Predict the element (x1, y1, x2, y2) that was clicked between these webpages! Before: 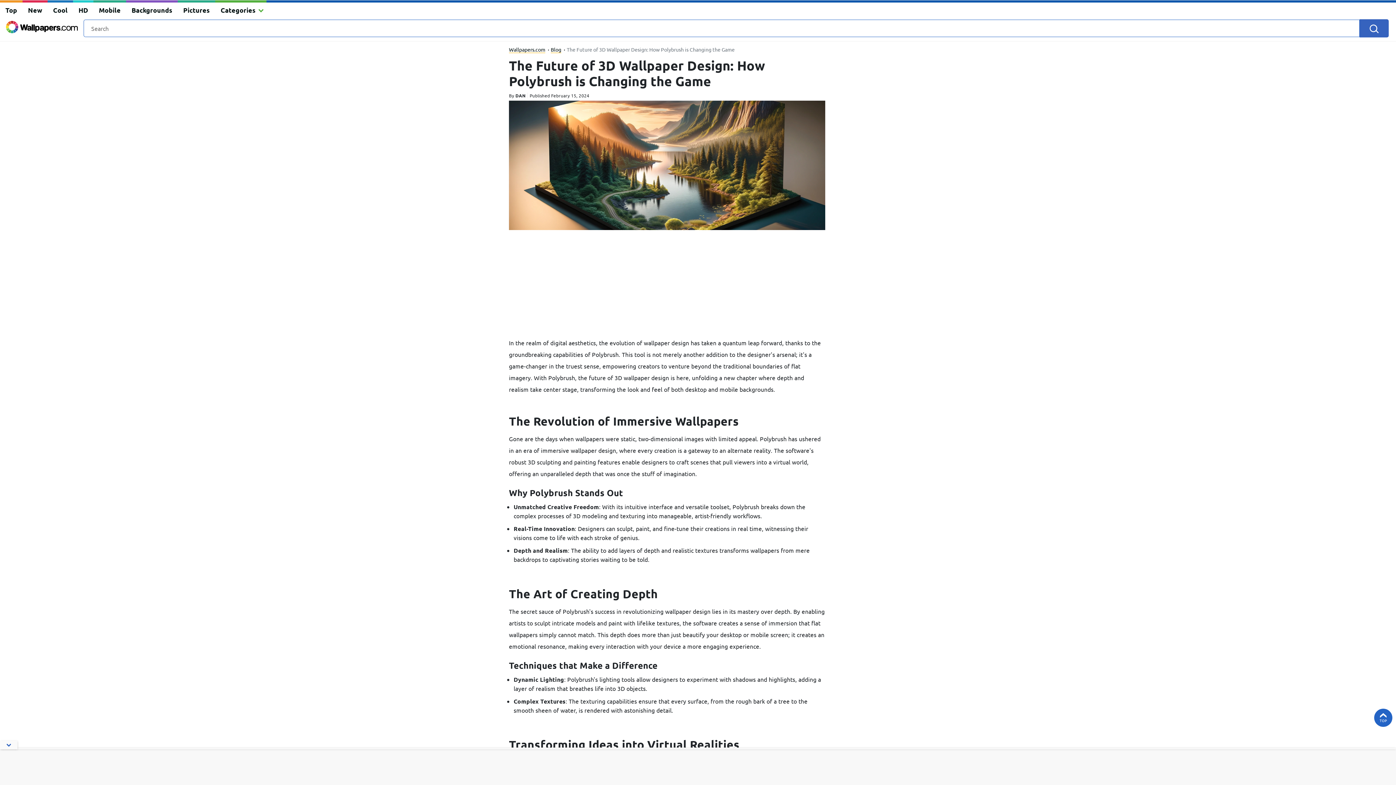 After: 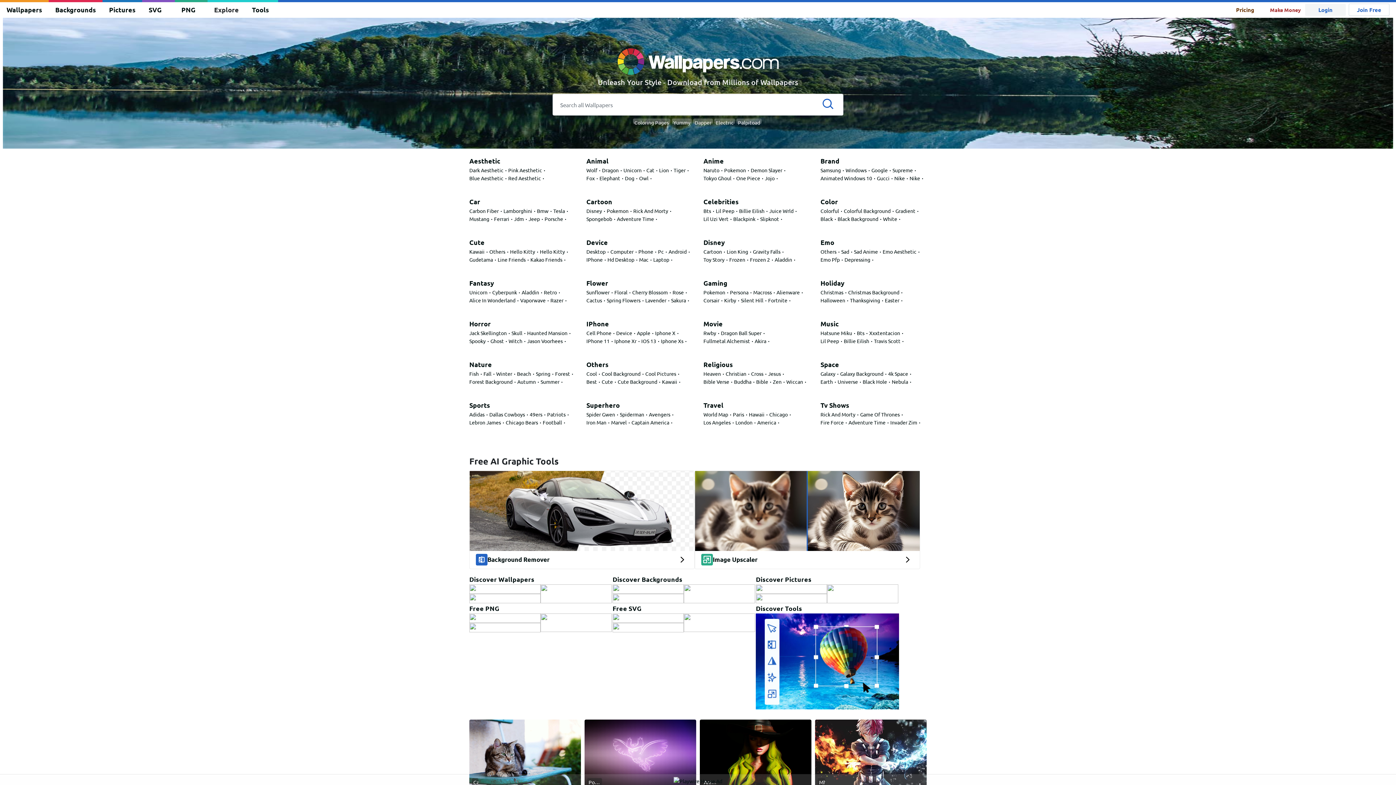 Action: bbox: (0, 17, 83, 36)